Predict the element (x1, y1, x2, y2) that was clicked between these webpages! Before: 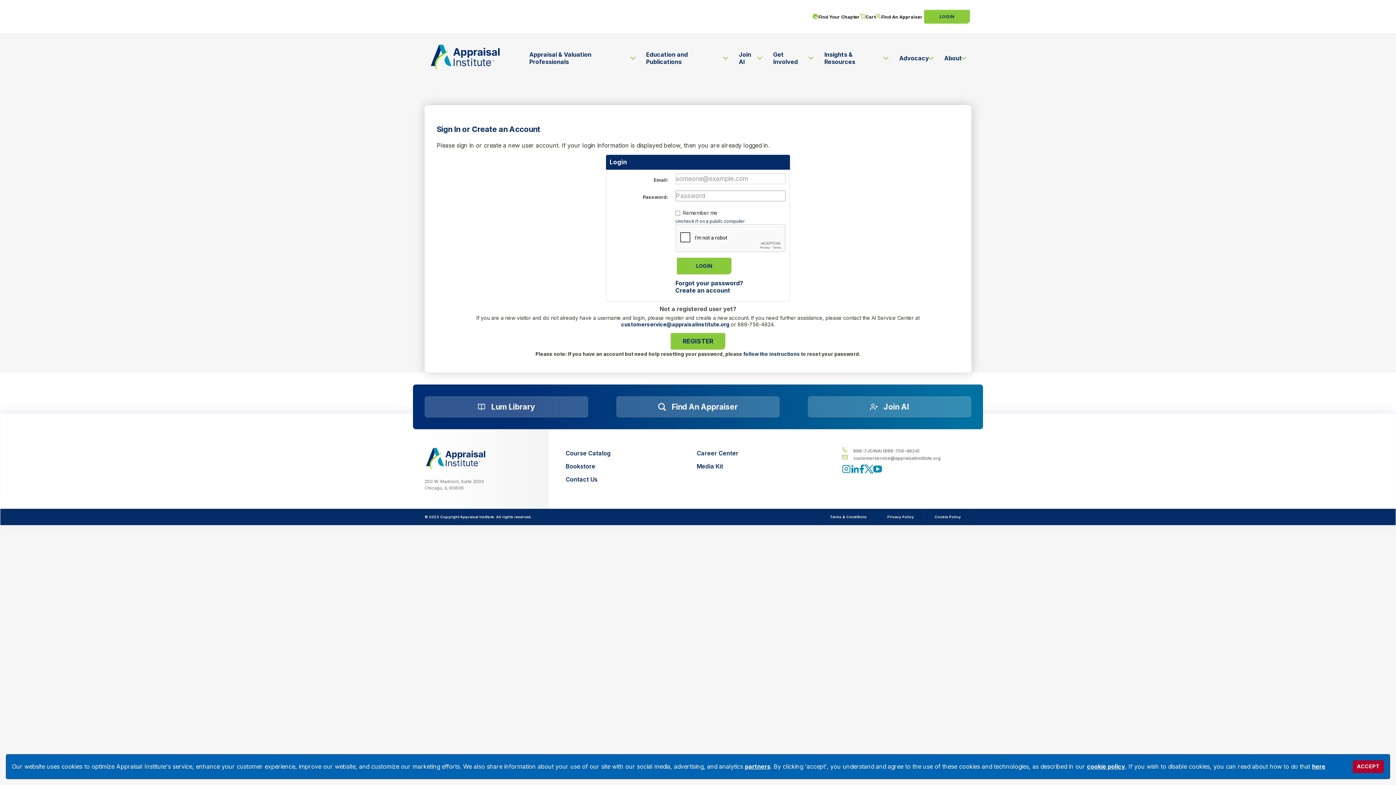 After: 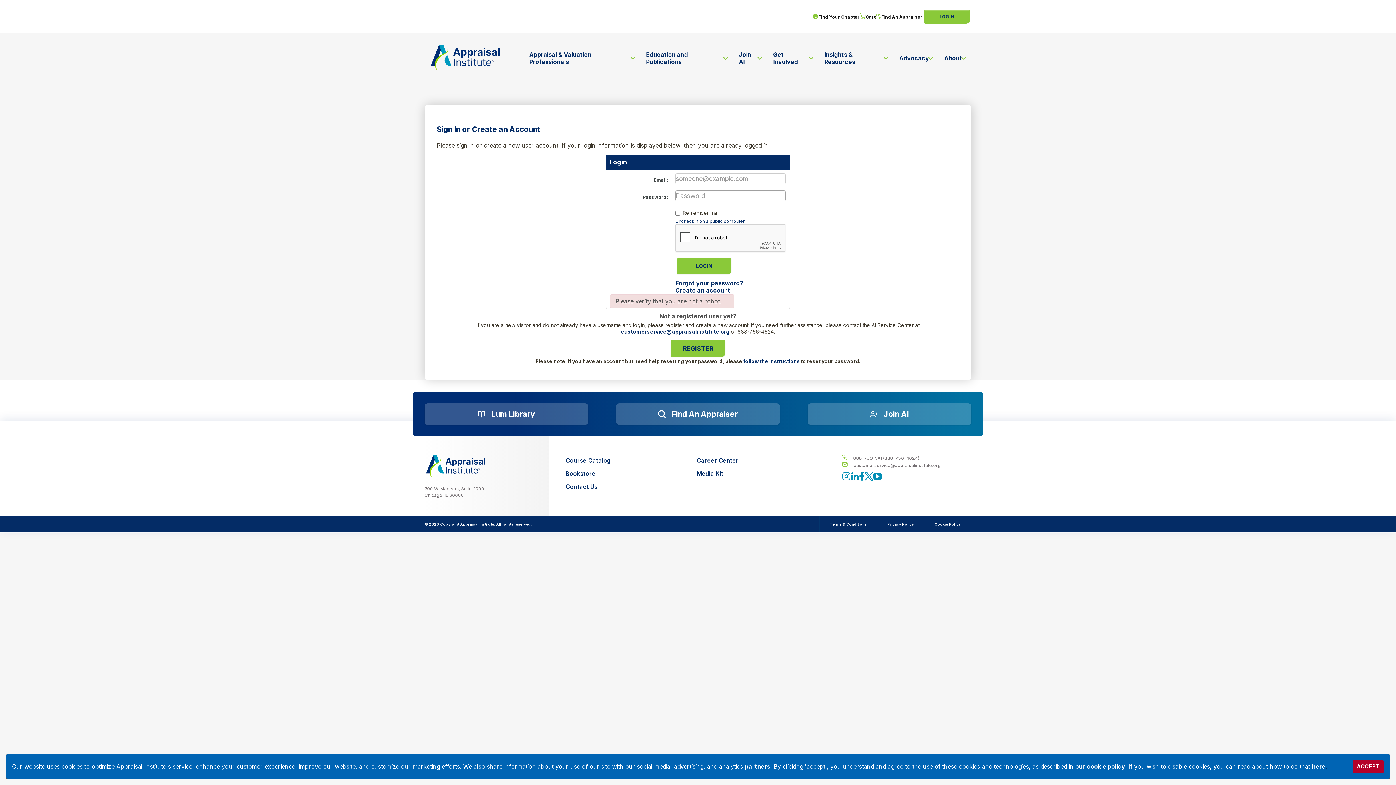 Action: bbox: (677, 257, 731, 274) label: LOGIN